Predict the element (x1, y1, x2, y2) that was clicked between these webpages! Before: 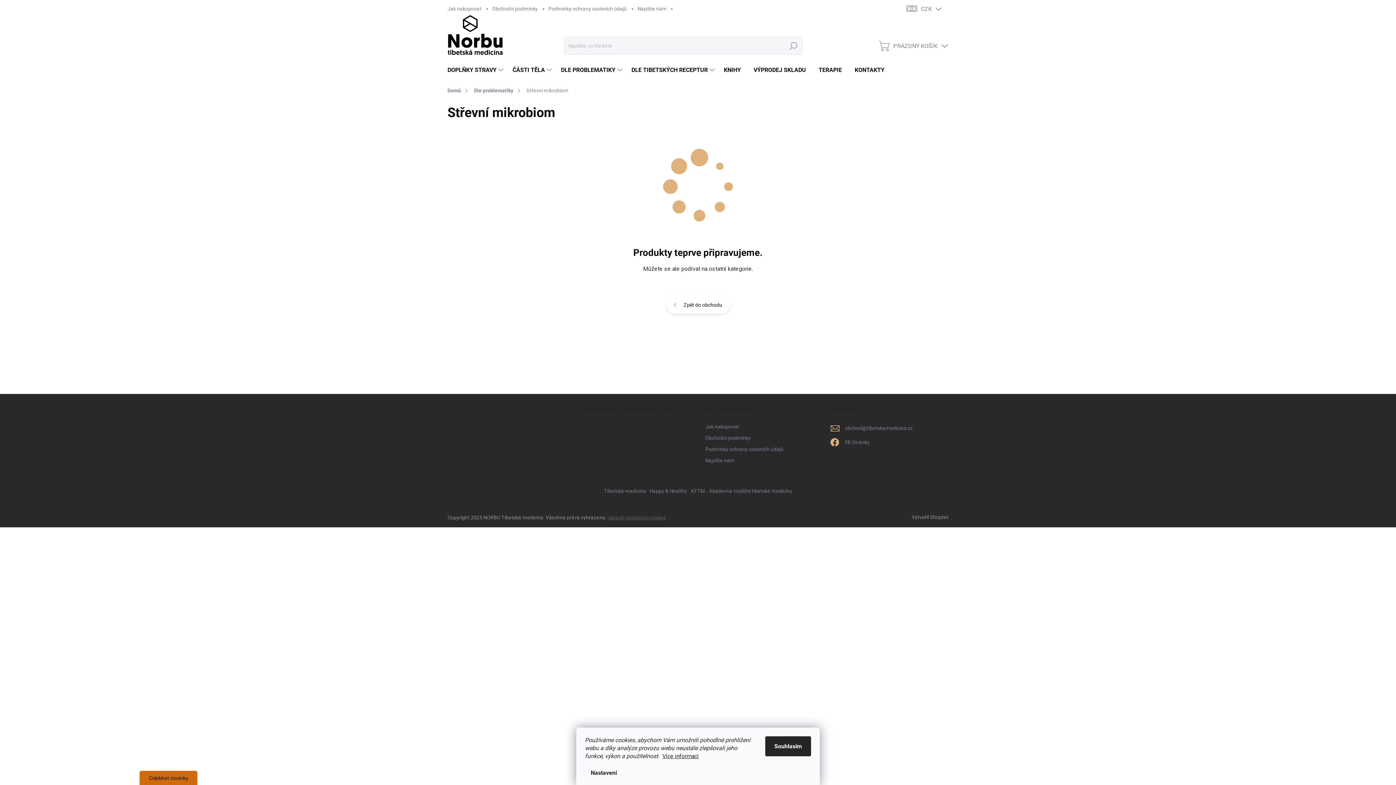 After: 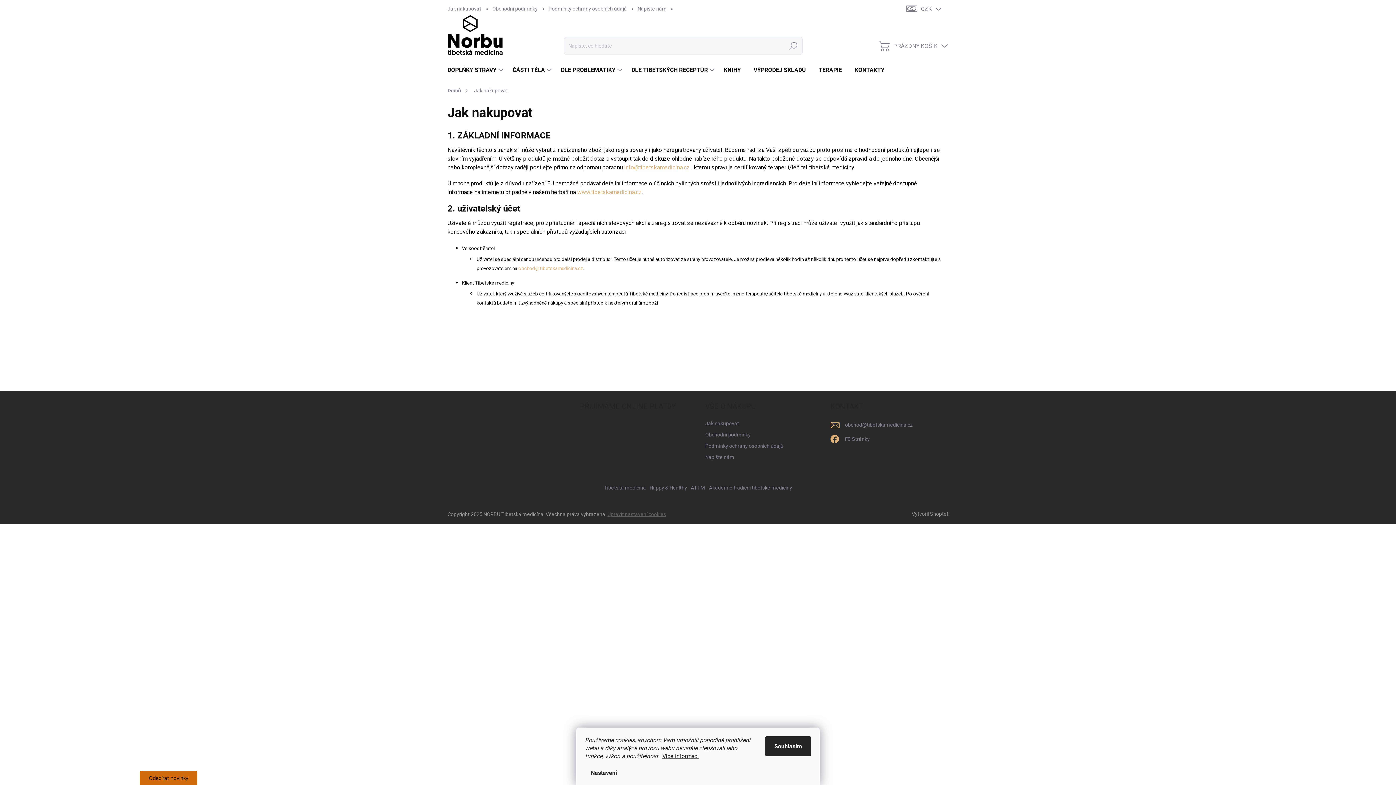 Action: bbox: (447, 0, 486, 17) label: Jak nakupovat